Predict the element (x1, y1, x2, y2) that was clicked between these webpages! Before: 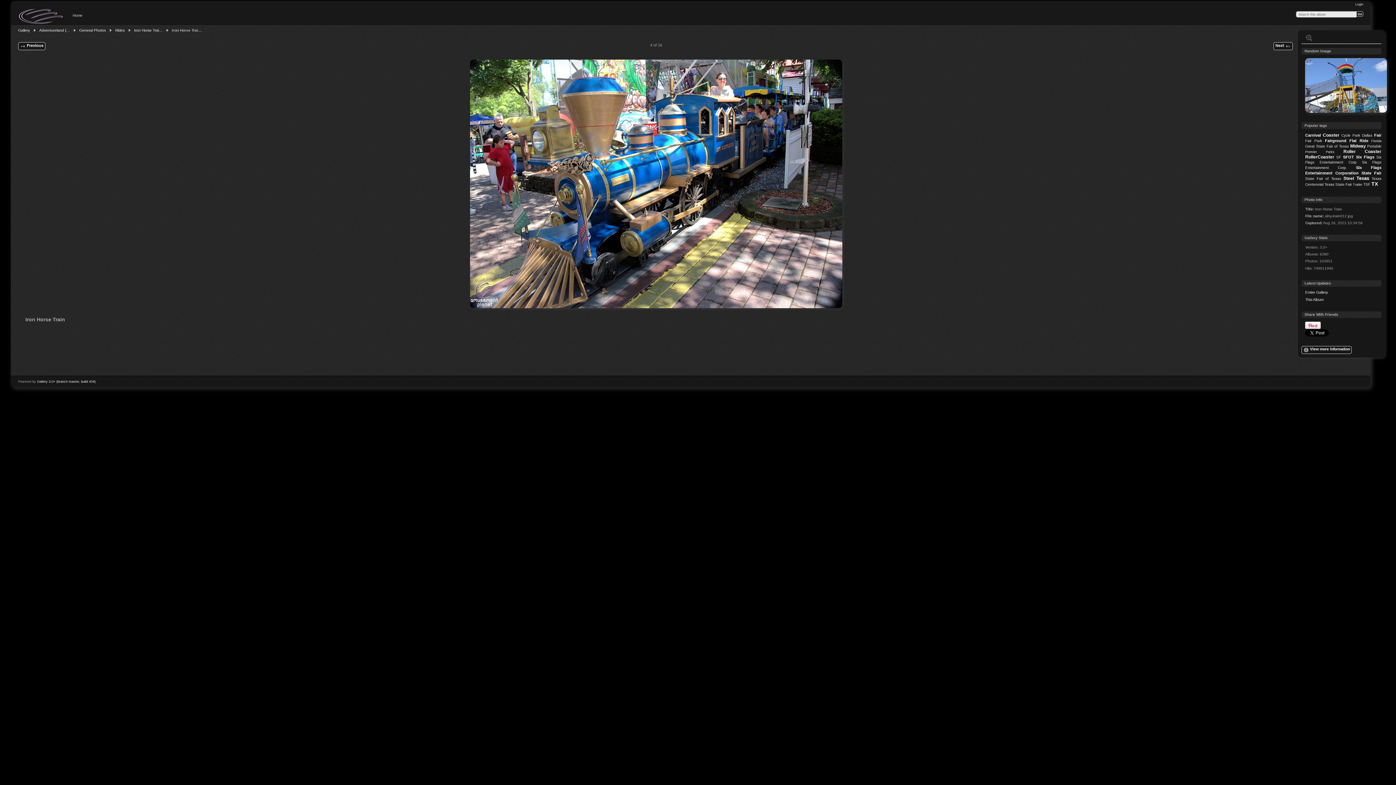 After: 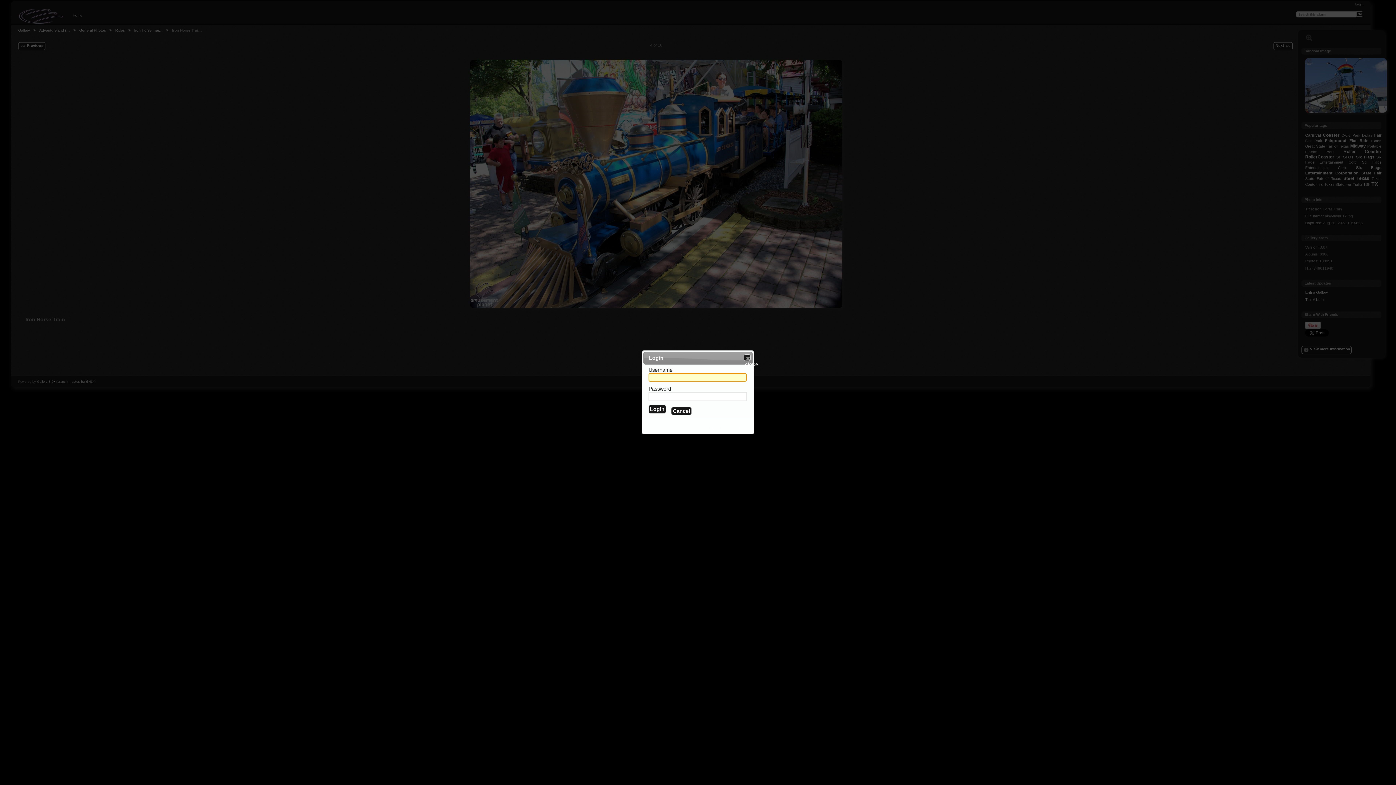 Action: bbox: (1355, 2, 1363, 6) label: Login